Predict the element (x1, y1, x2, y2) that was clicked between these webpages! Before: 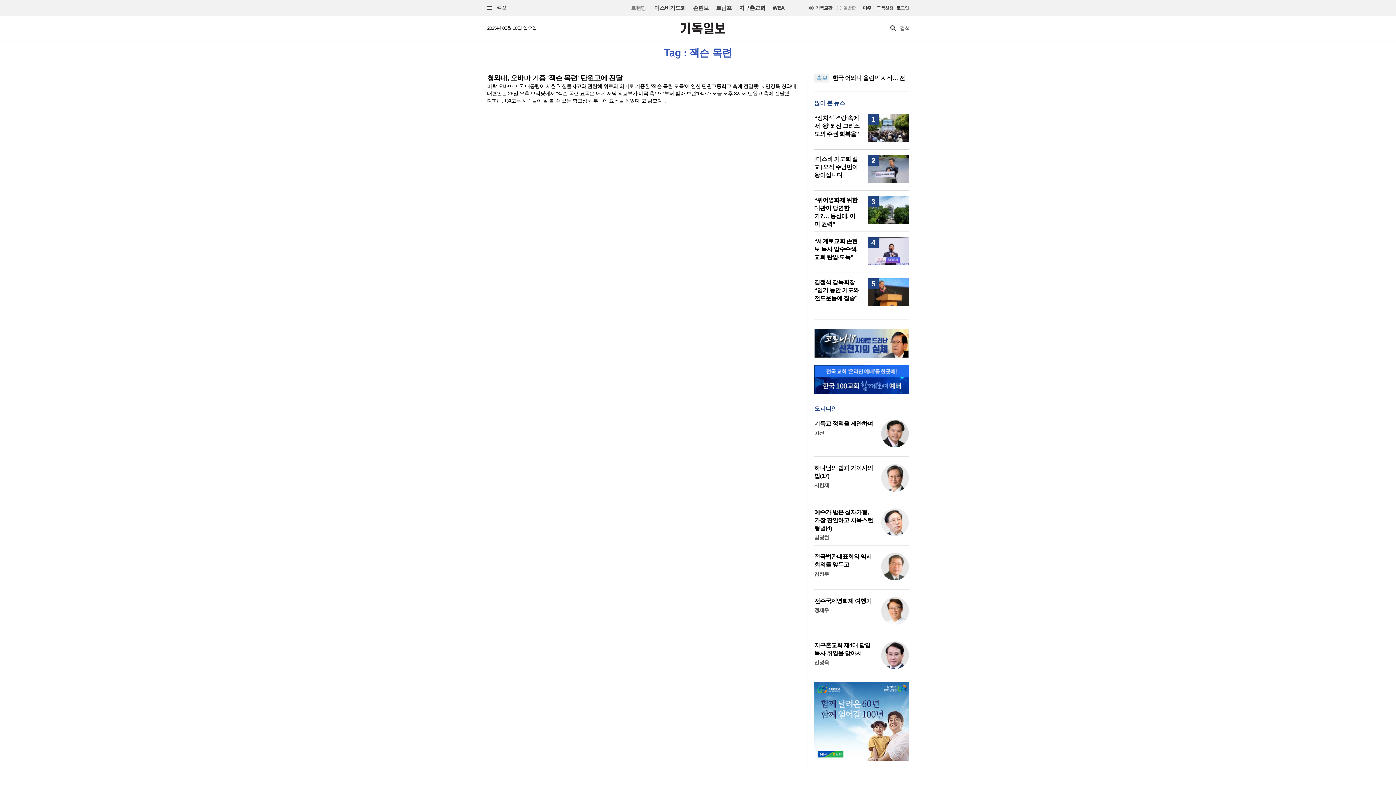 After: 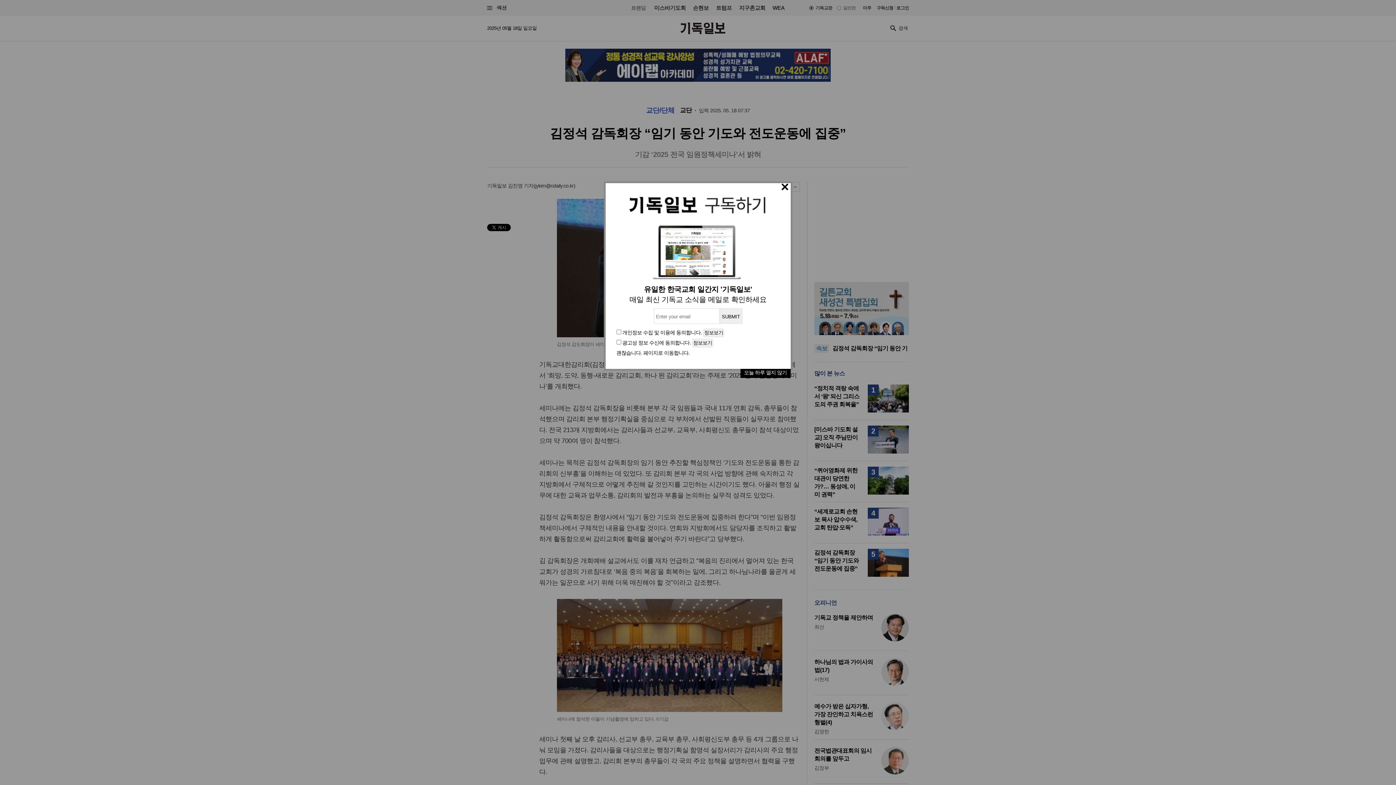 Action: label: 김정석 감독회장 “임기 동안 기도와 전도운동에 집중” bbox: (814, 279, 859, 301)